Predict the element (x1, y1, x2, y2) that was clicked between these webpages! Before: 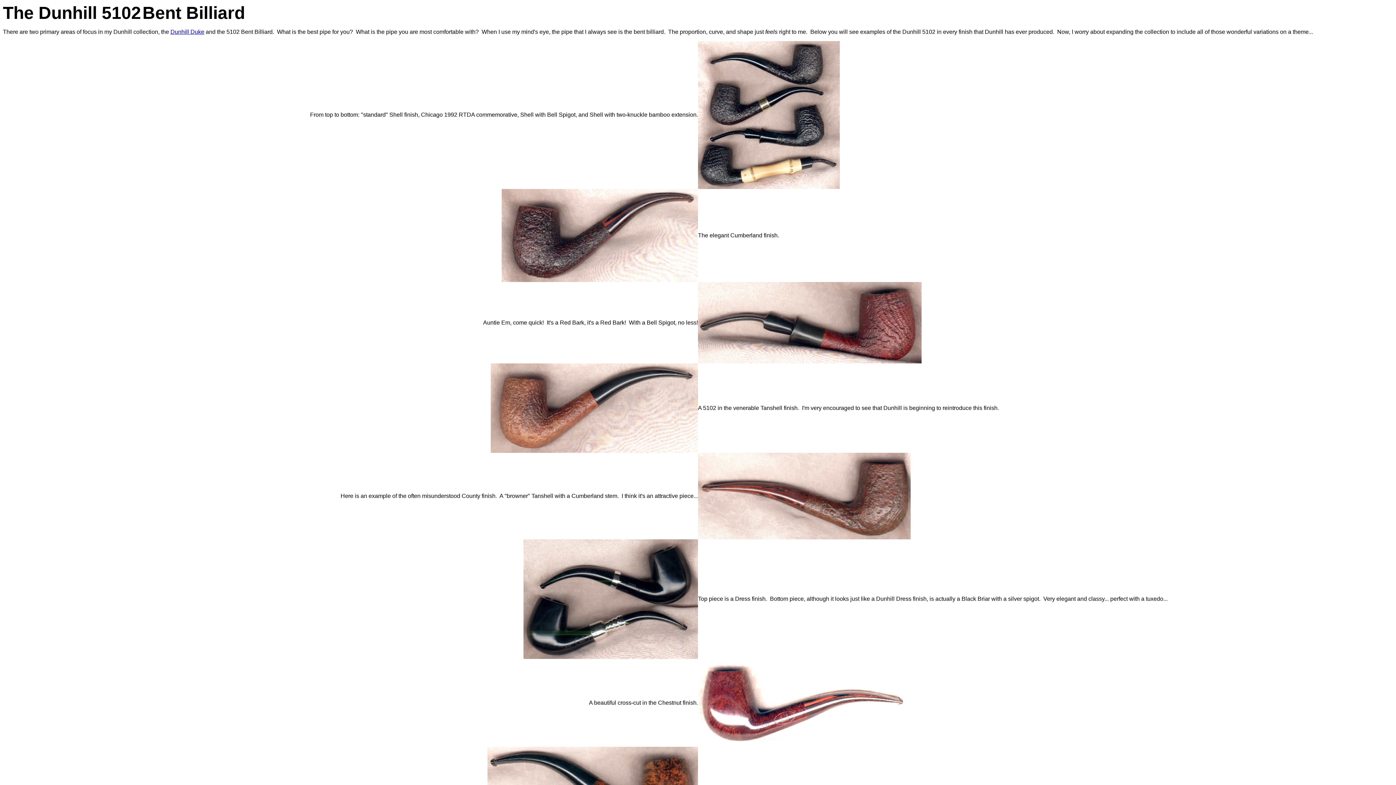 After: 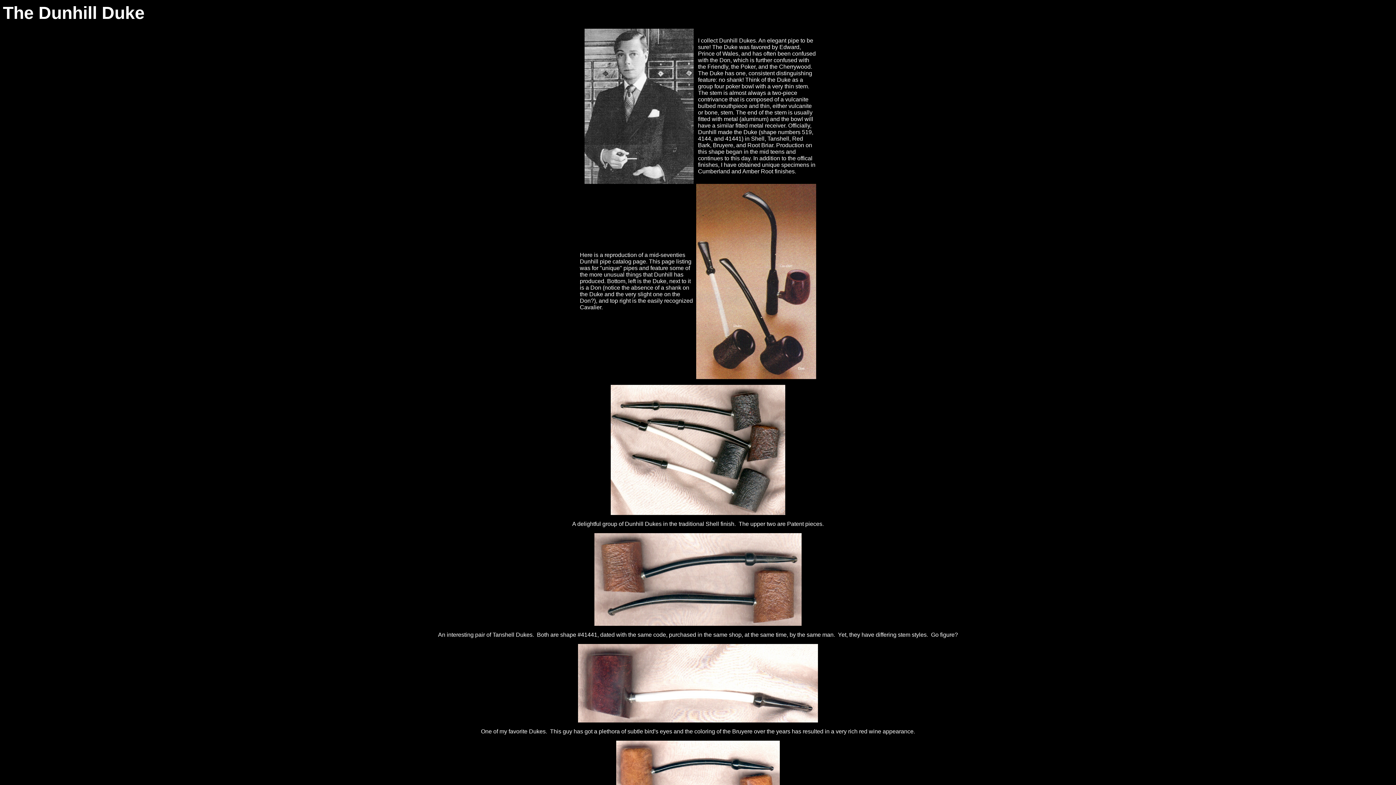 Action: label: Dunhill Duke bbox: (170, 28, 204, 34)